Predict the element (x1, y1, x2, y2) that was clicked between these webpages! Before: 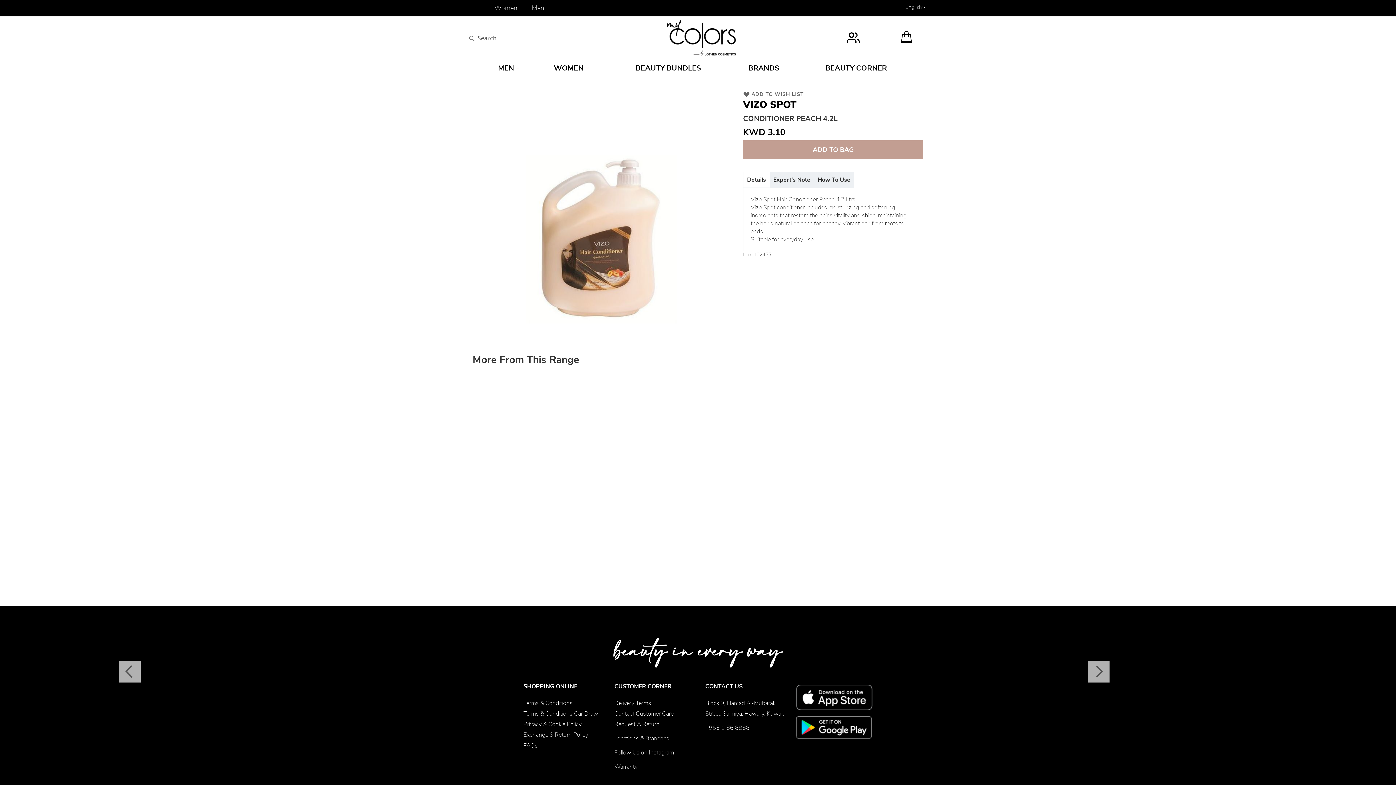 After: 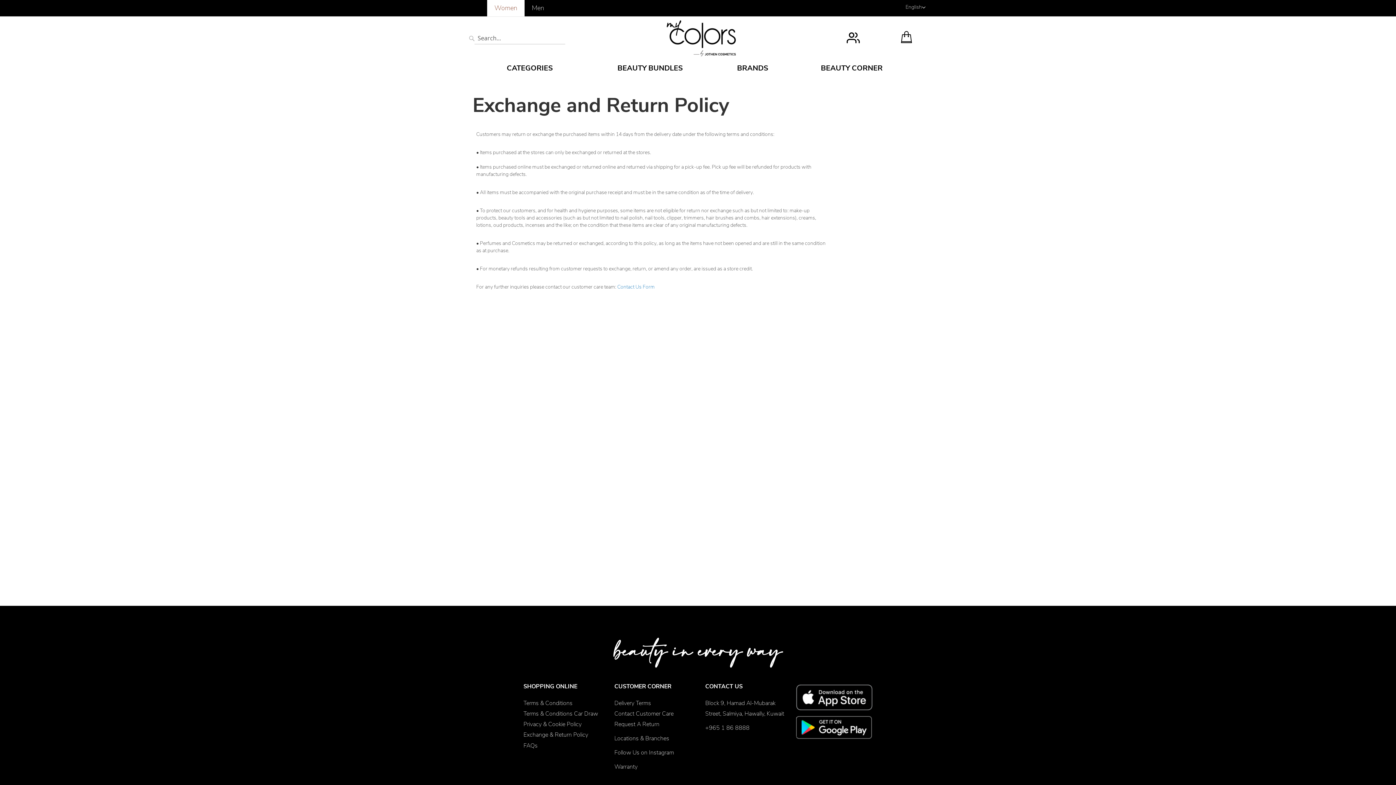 Action: label: Exchange & Return Policy bbox: (523, 731, 588, 739)